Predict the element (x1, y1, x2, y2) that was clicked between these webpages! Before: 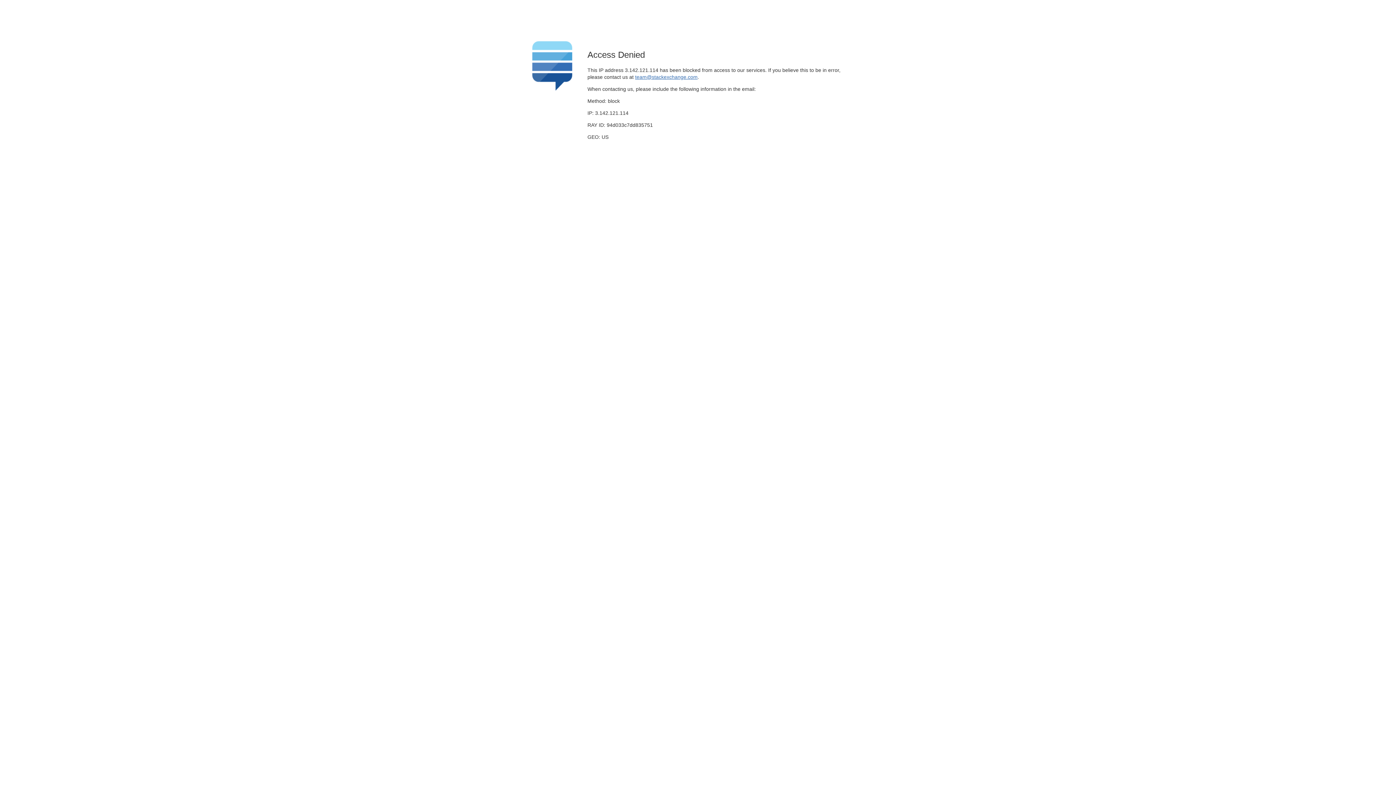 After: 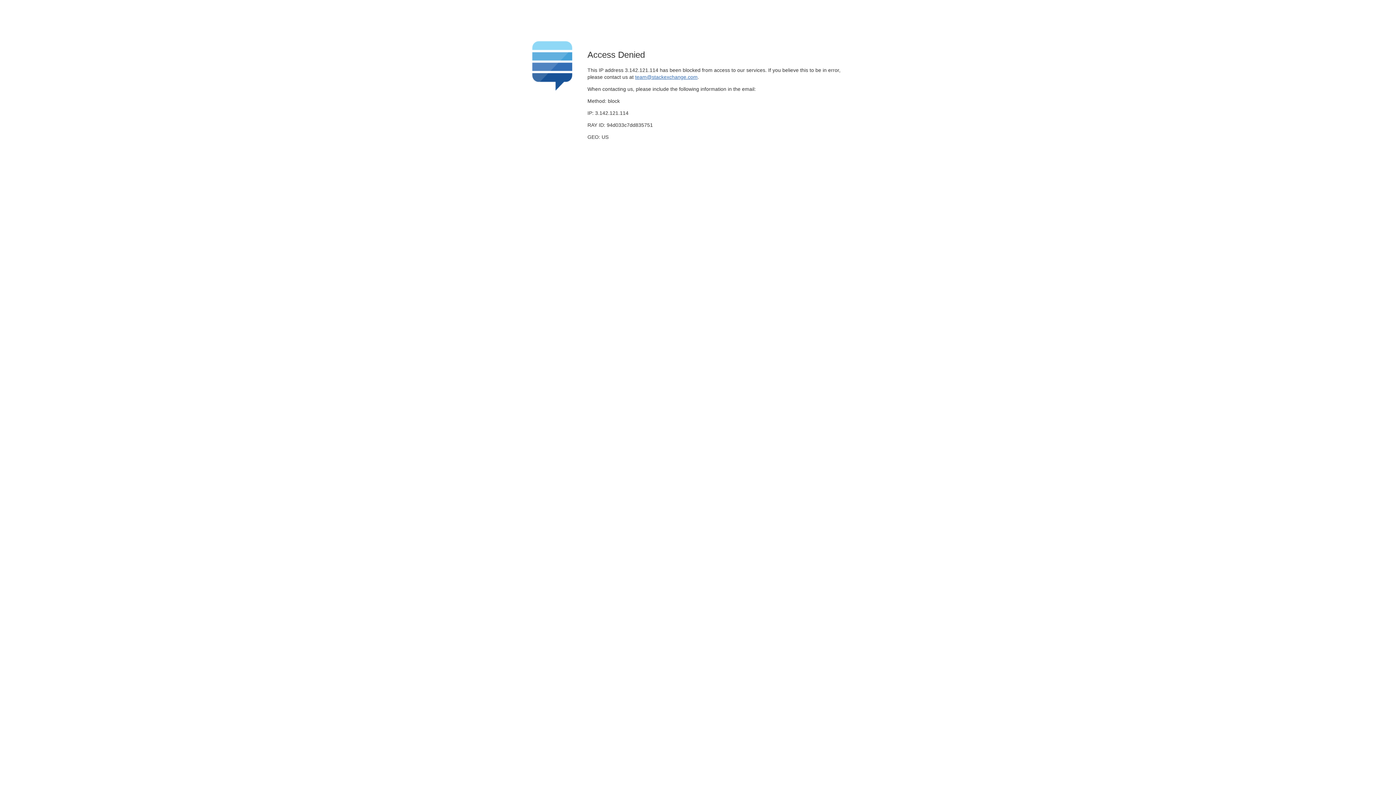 Action: bbox: (635, 74, 697, 79) label: team@stackexchange.com